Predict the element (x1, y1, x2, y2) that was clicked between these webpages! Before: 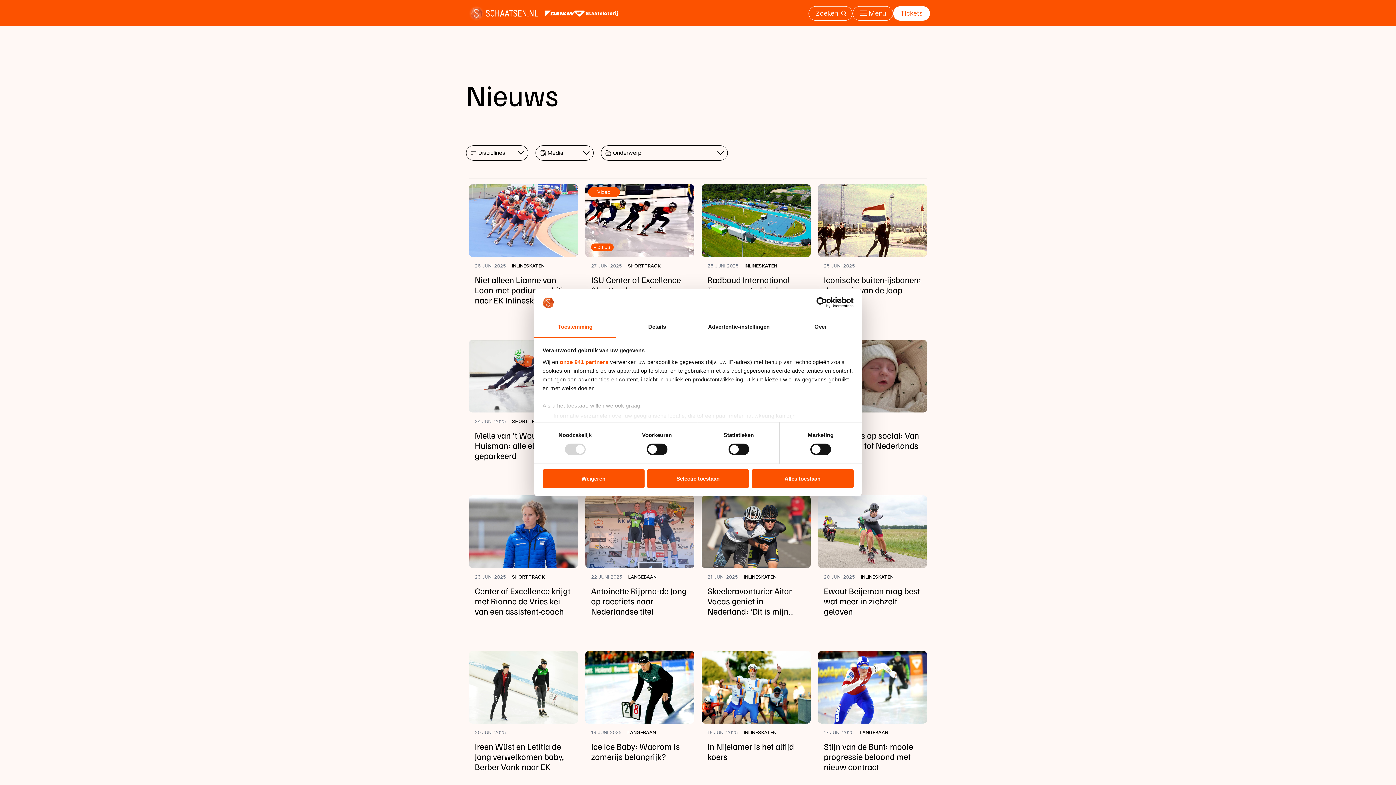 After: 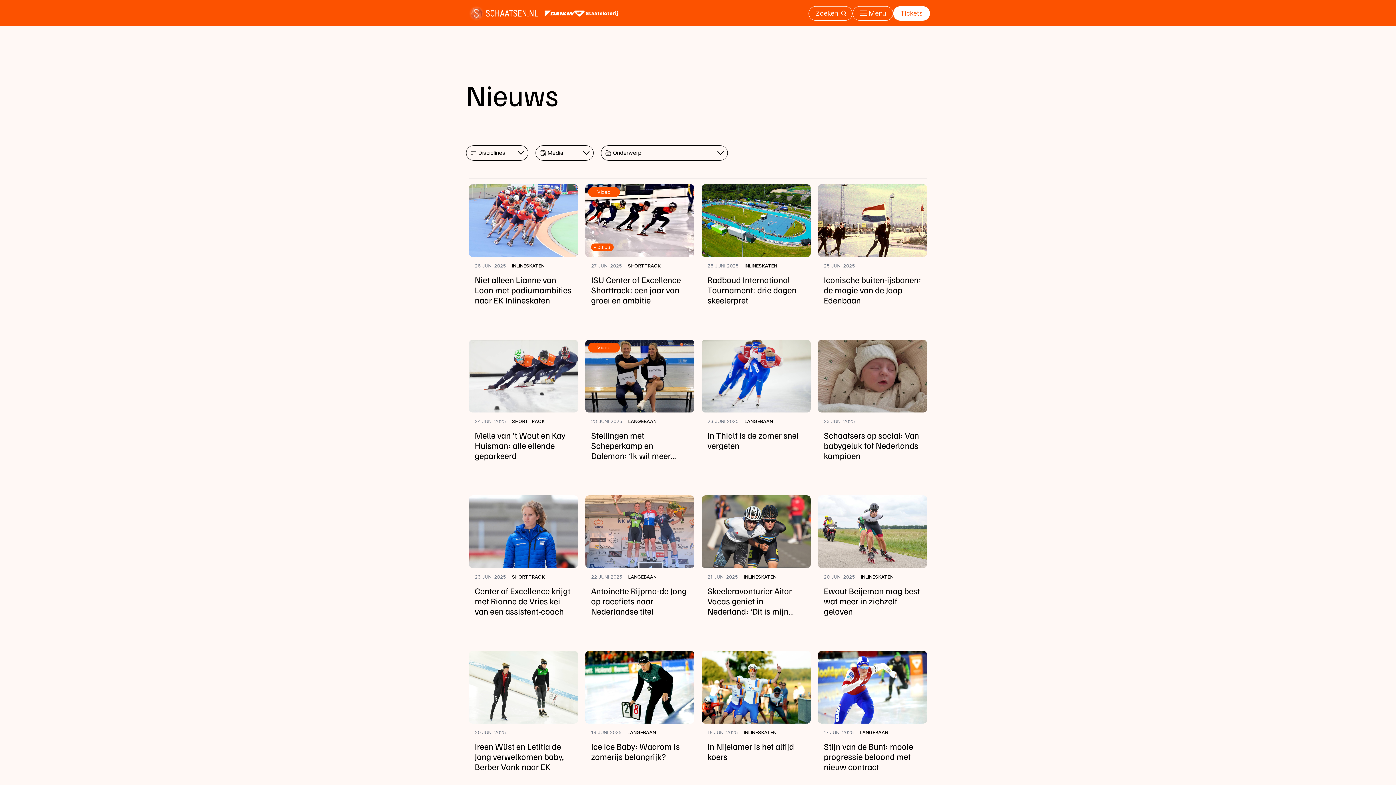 Action: label: Weigeren bbox: (542, 469, 644, 488)